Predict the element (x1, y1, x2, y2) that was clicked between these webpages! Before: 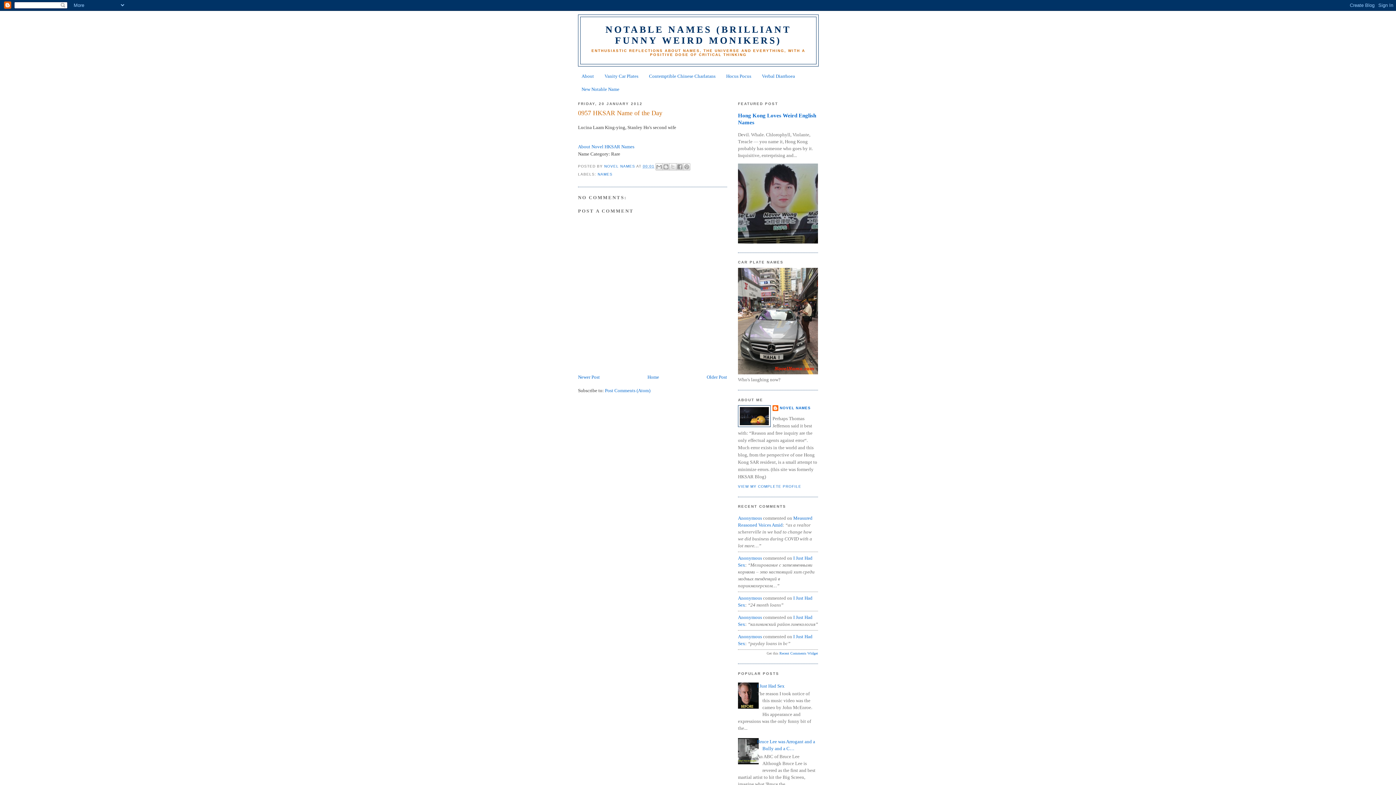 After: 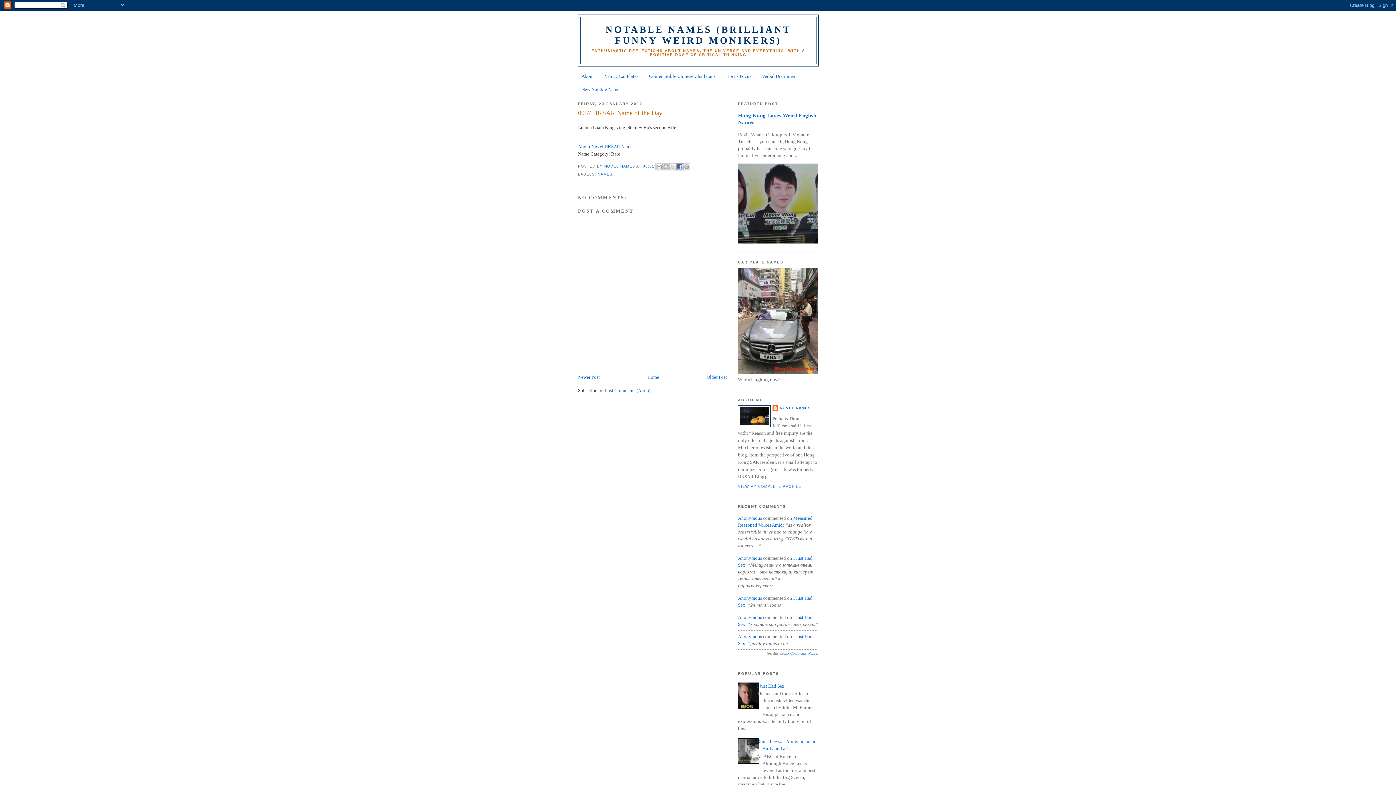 Action: bbox: (676, 163, 683, 170) label: SHARE TO FACEBOOK